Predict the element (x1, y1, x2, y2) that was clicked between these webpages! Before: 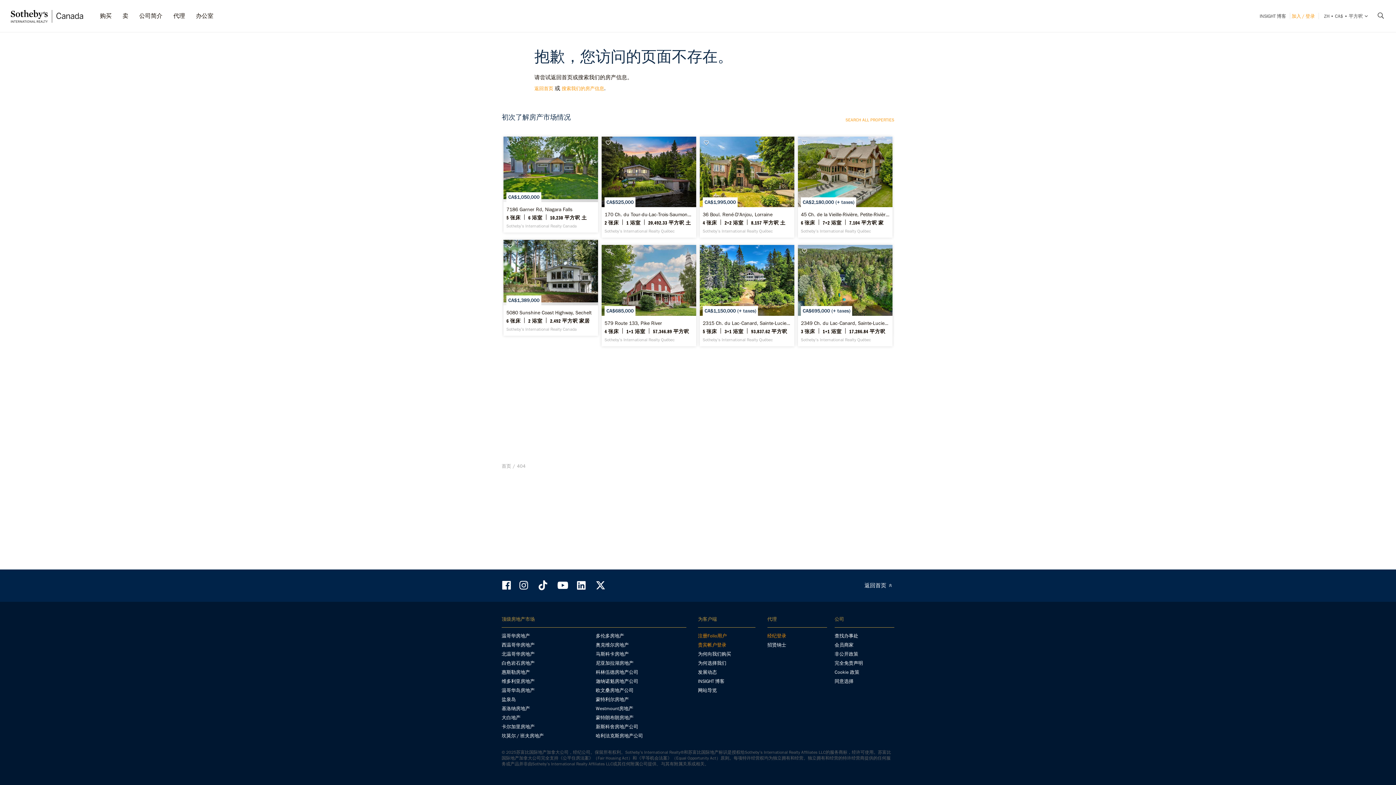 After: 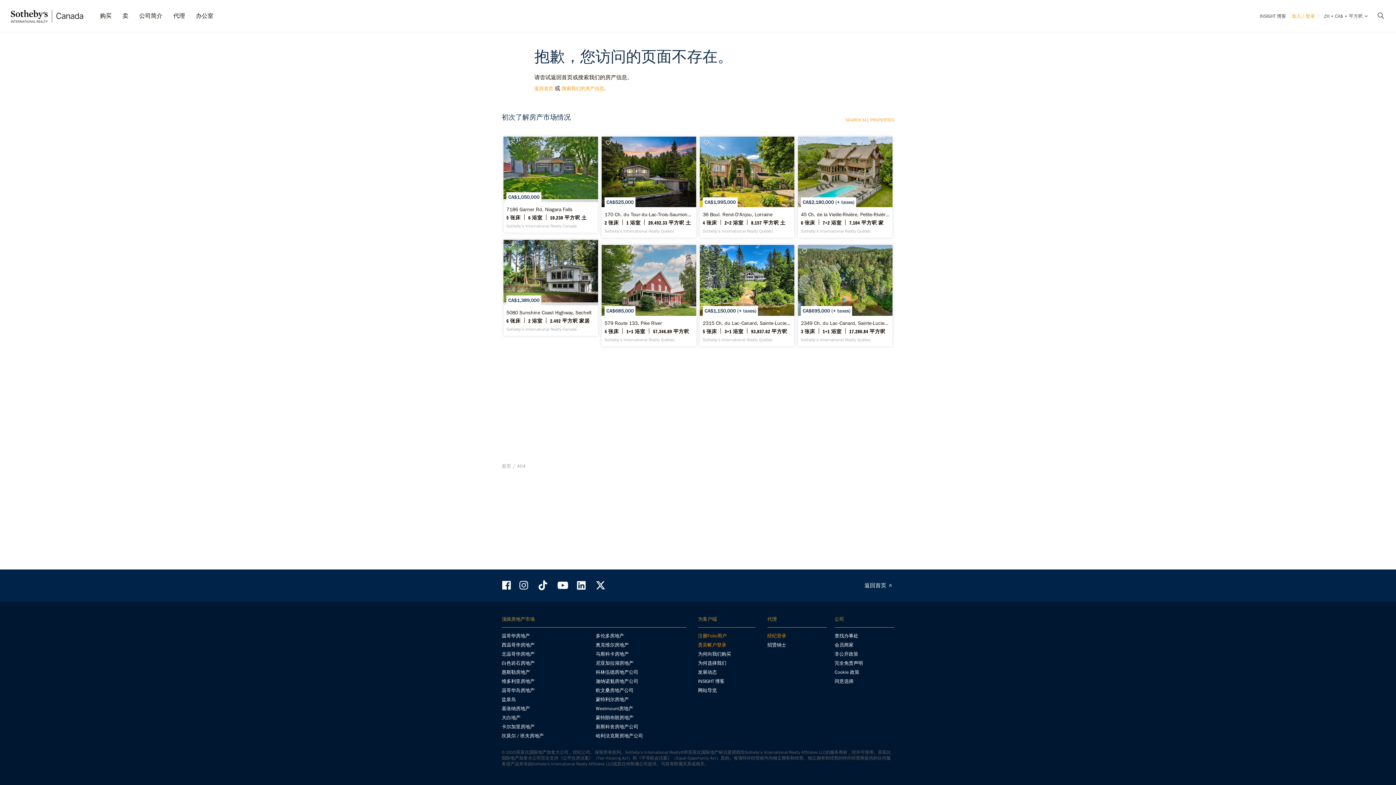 Action: bbox: (555, 579, 569, 591)